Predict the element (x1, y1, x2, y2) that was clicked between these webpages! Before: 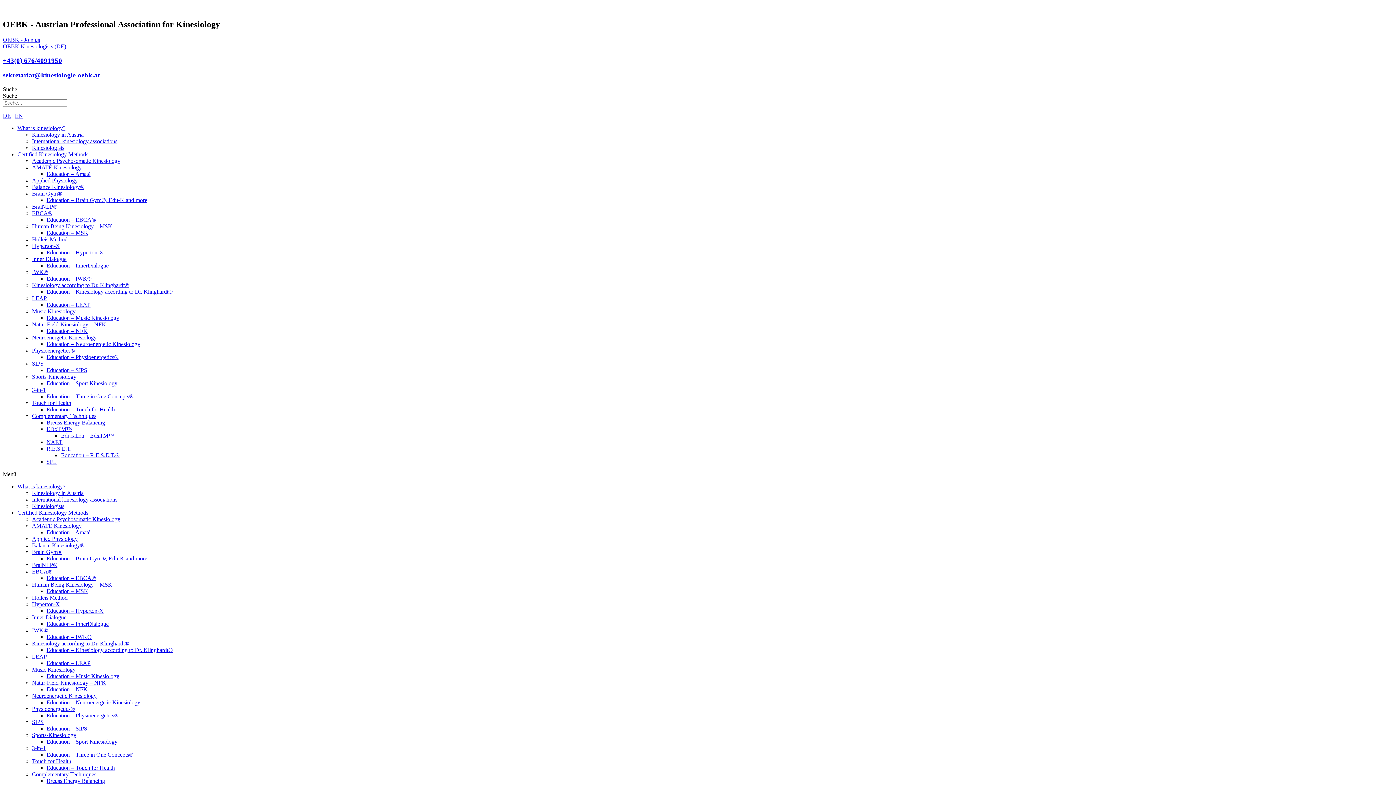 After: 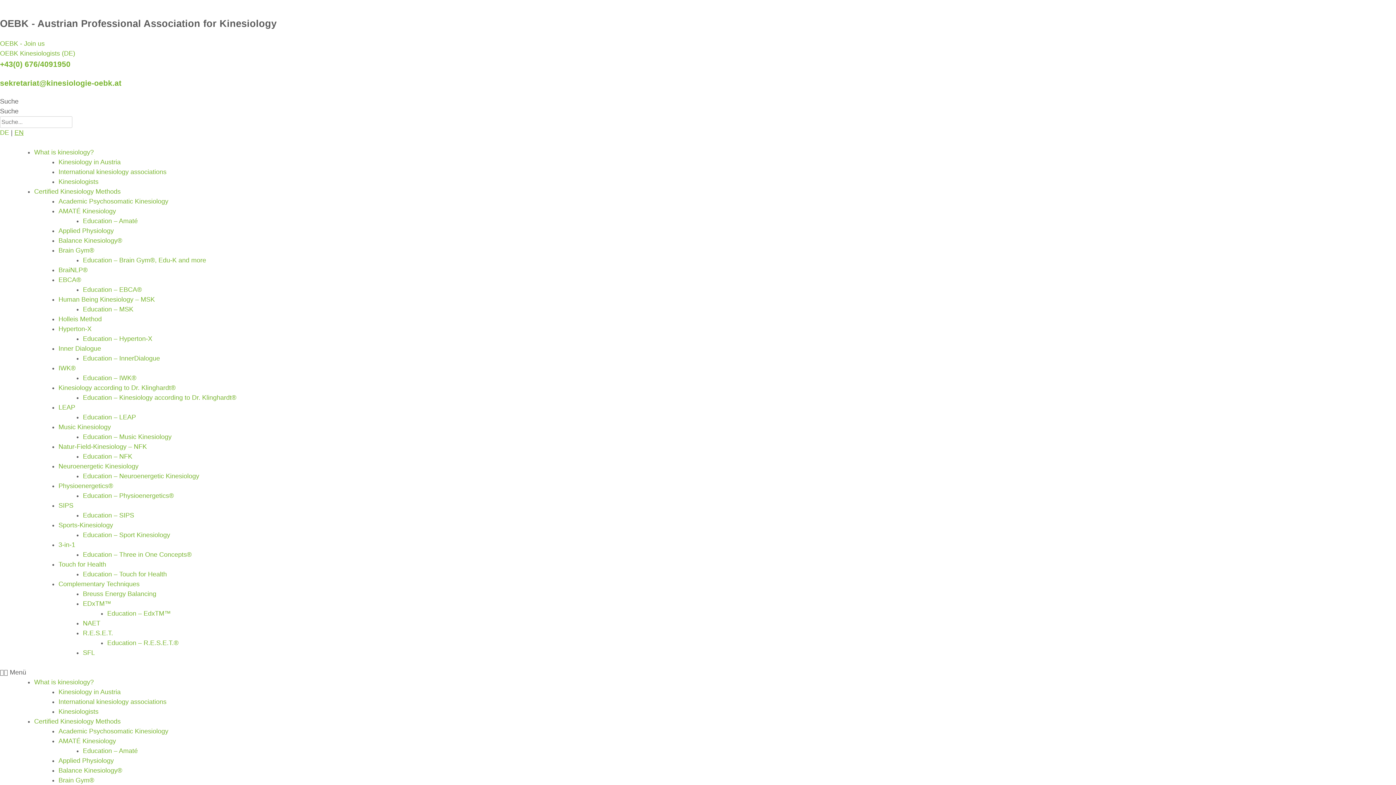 Action: bbox: (32, 255, 66, 262) label: Inner Dialogue